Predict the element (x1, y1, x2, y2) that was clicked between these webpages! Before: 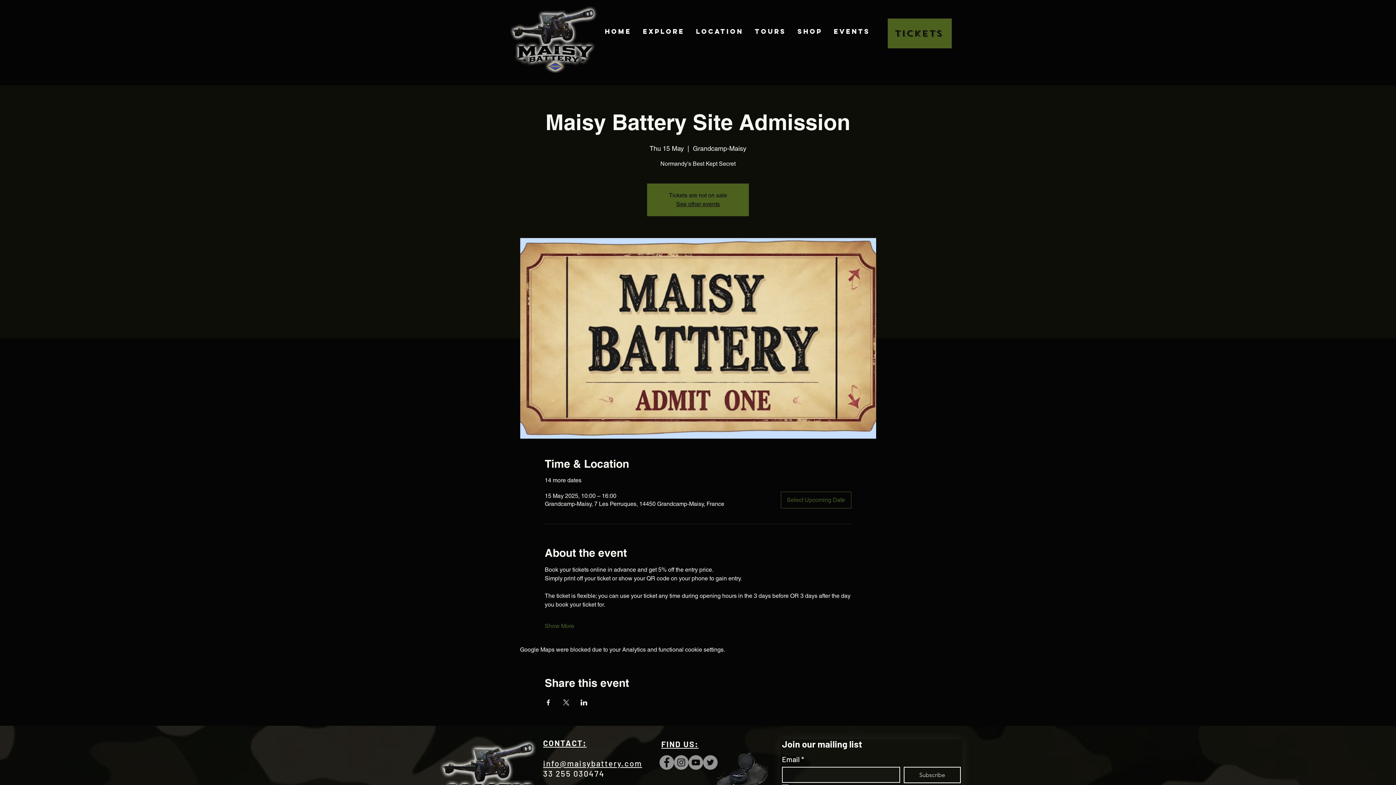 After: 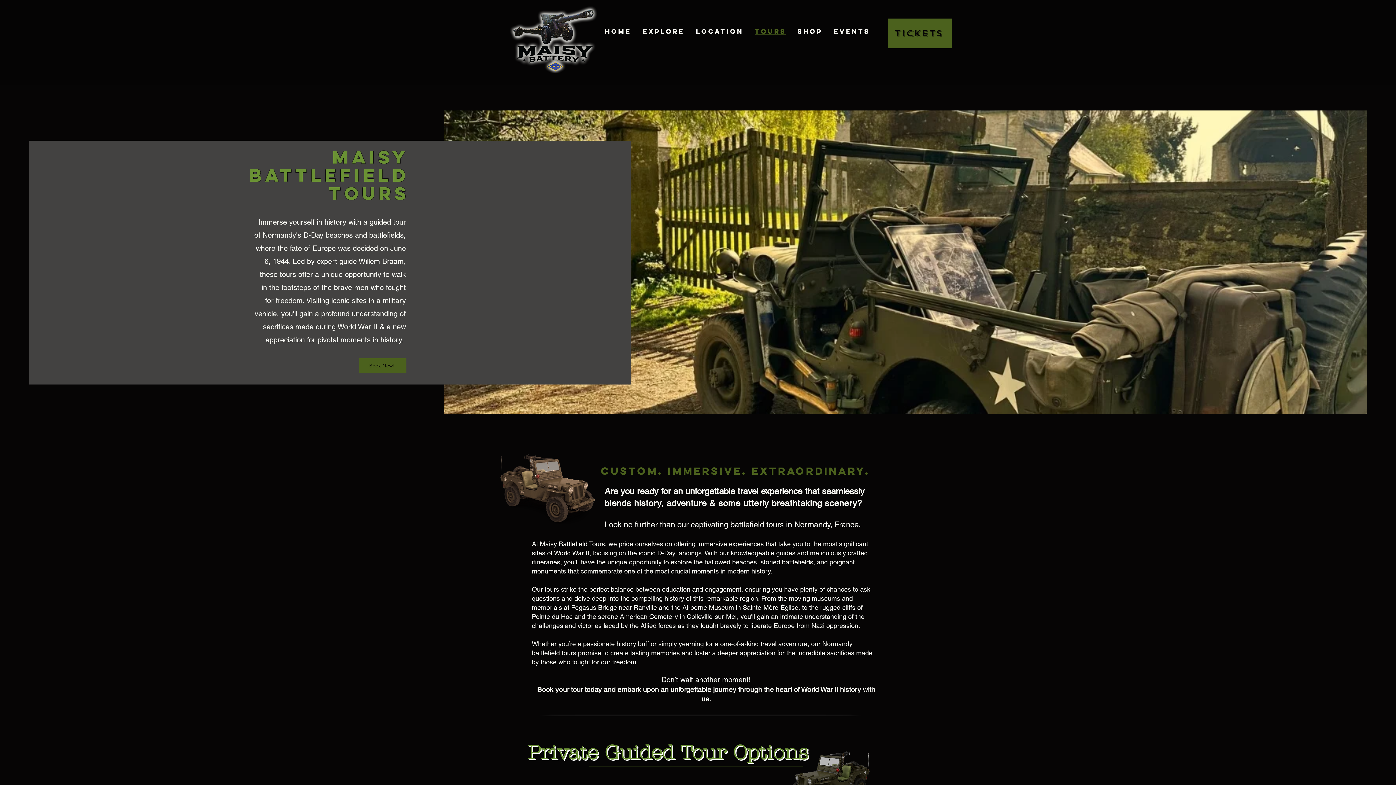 Action: bbox: (750, 23, 790, 39) label: TOURS